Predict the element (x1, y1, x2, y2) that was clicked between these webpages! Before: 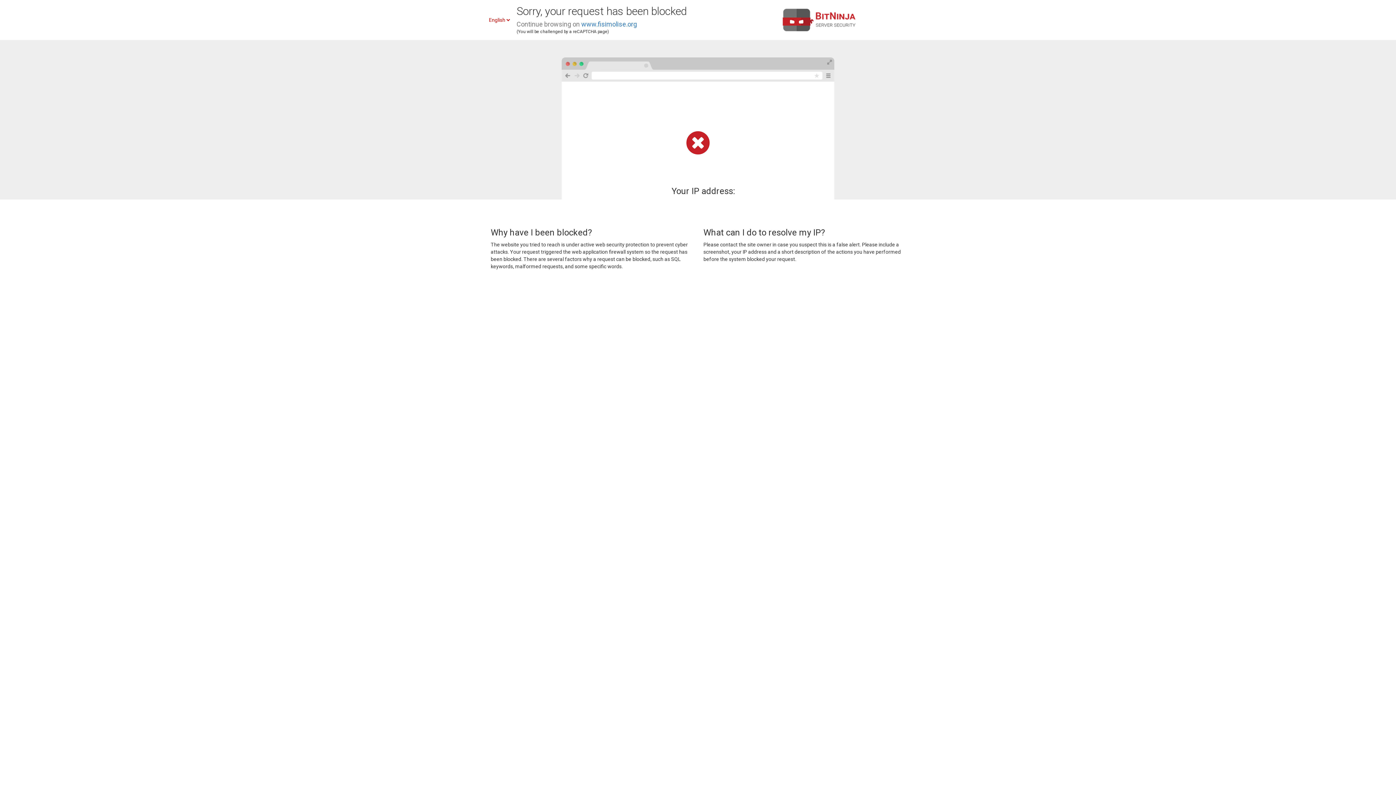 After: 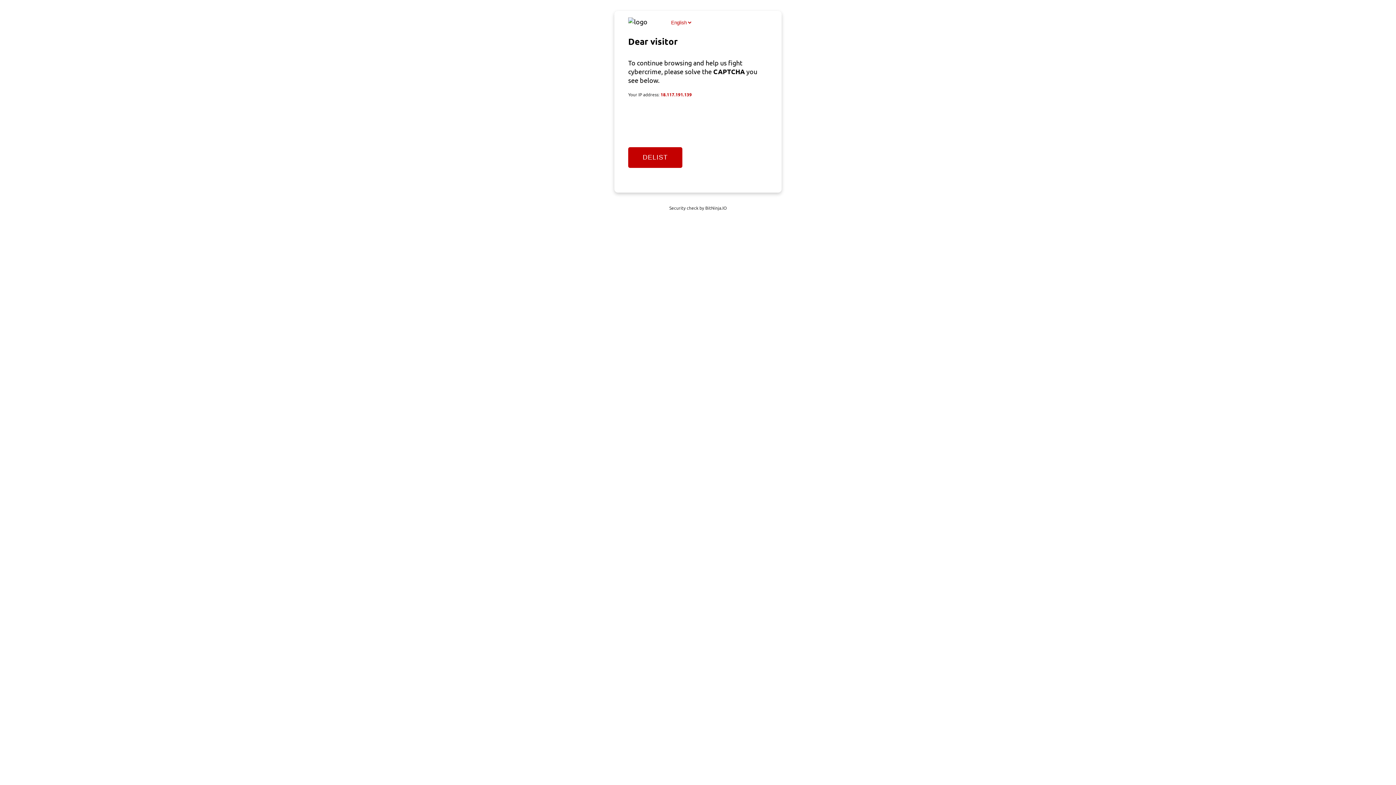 Action: label: www.fisimolise.org bbox: (581, 20, 637, 28)